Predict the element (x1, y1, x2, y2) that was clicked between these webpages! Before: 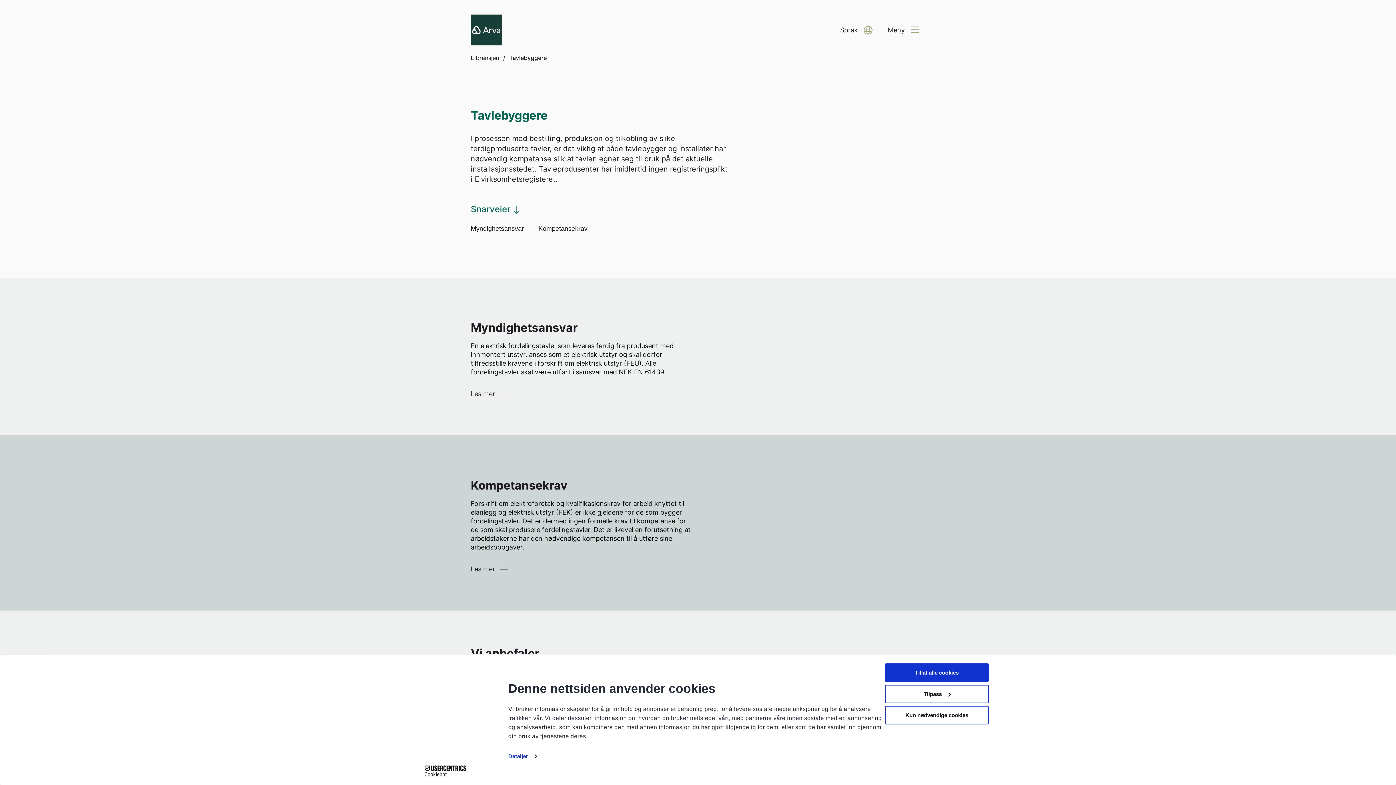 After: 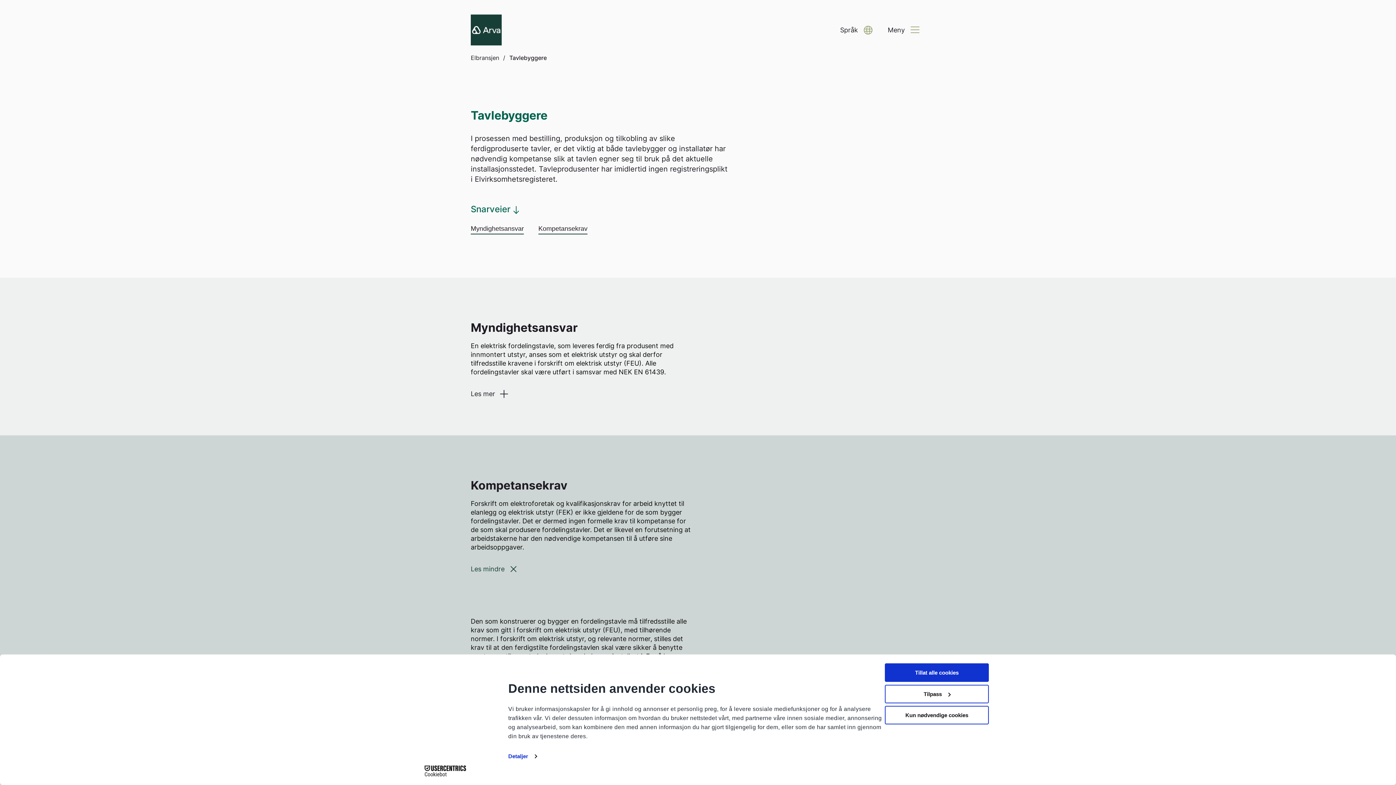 Action: bbox: (470, 564, 508, 574) label: Åpne skjult innhold